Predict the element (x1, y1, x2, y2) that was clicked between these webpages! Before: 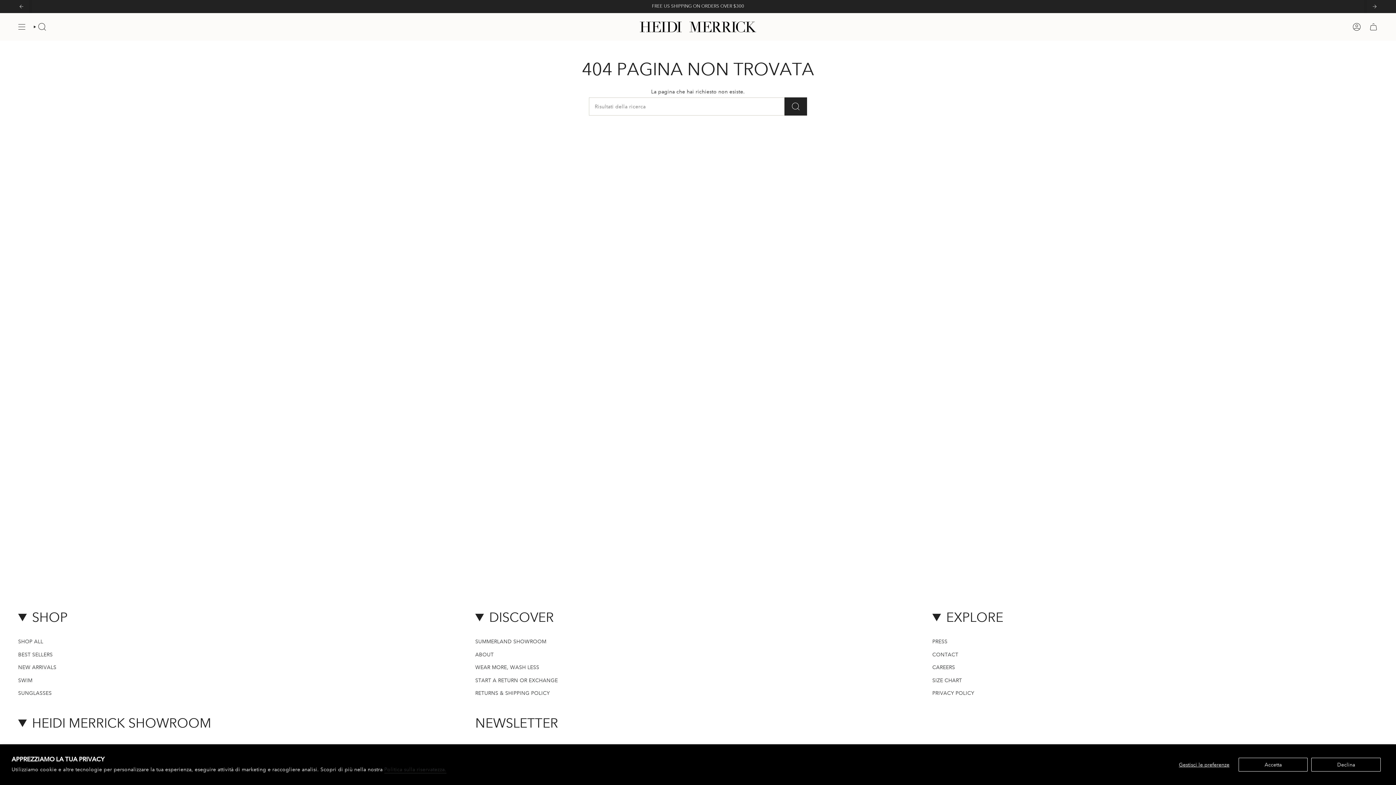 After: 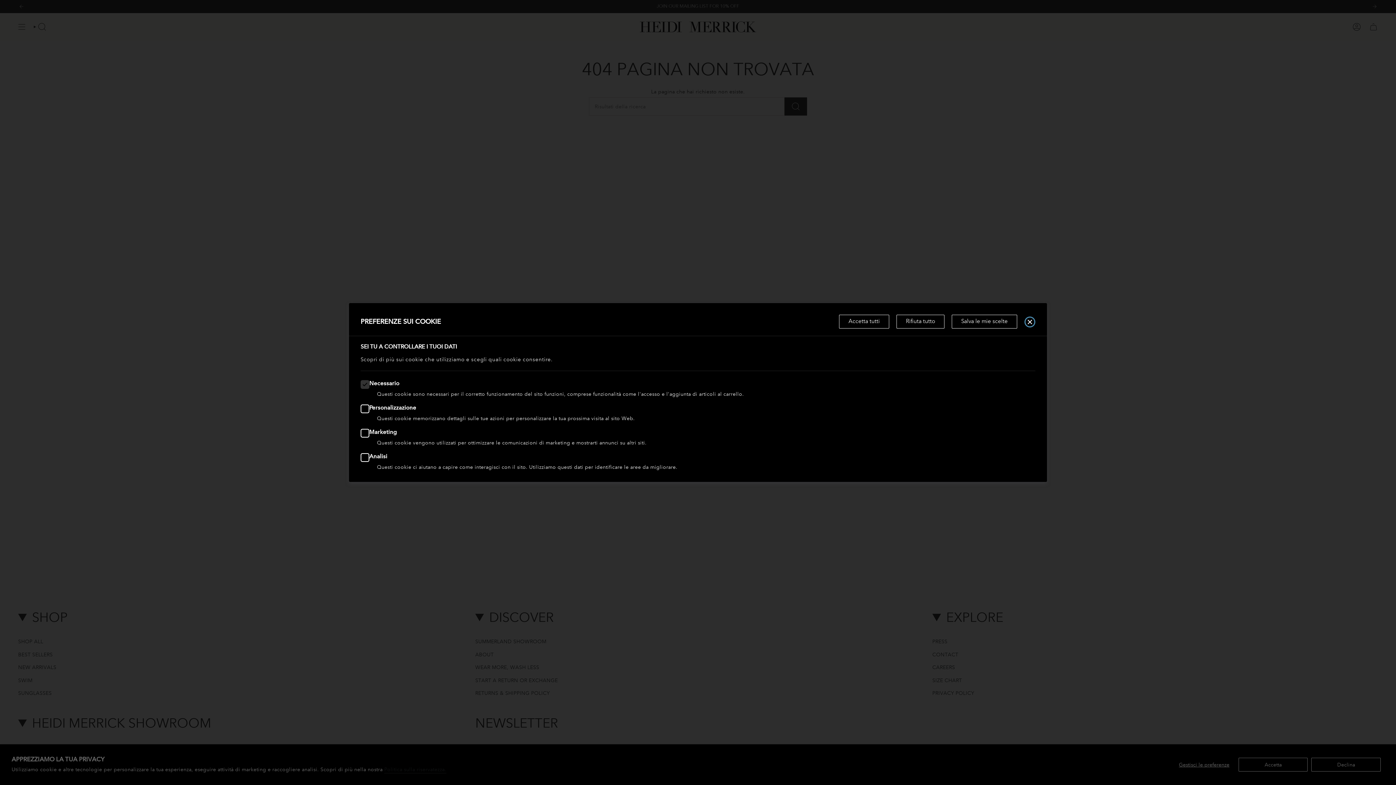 Action: bbox: (1173, 758, 1235, 771) label: Gestisci le preferenze